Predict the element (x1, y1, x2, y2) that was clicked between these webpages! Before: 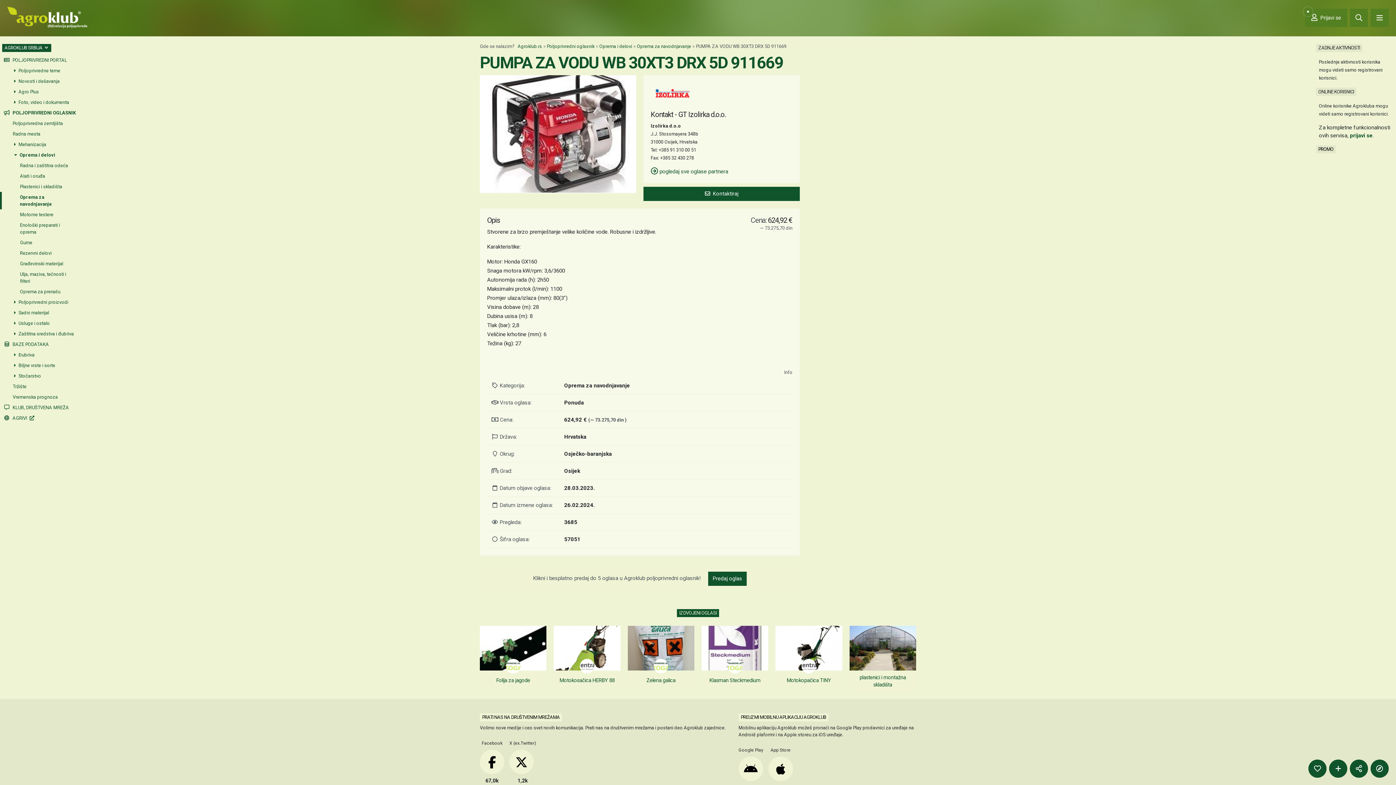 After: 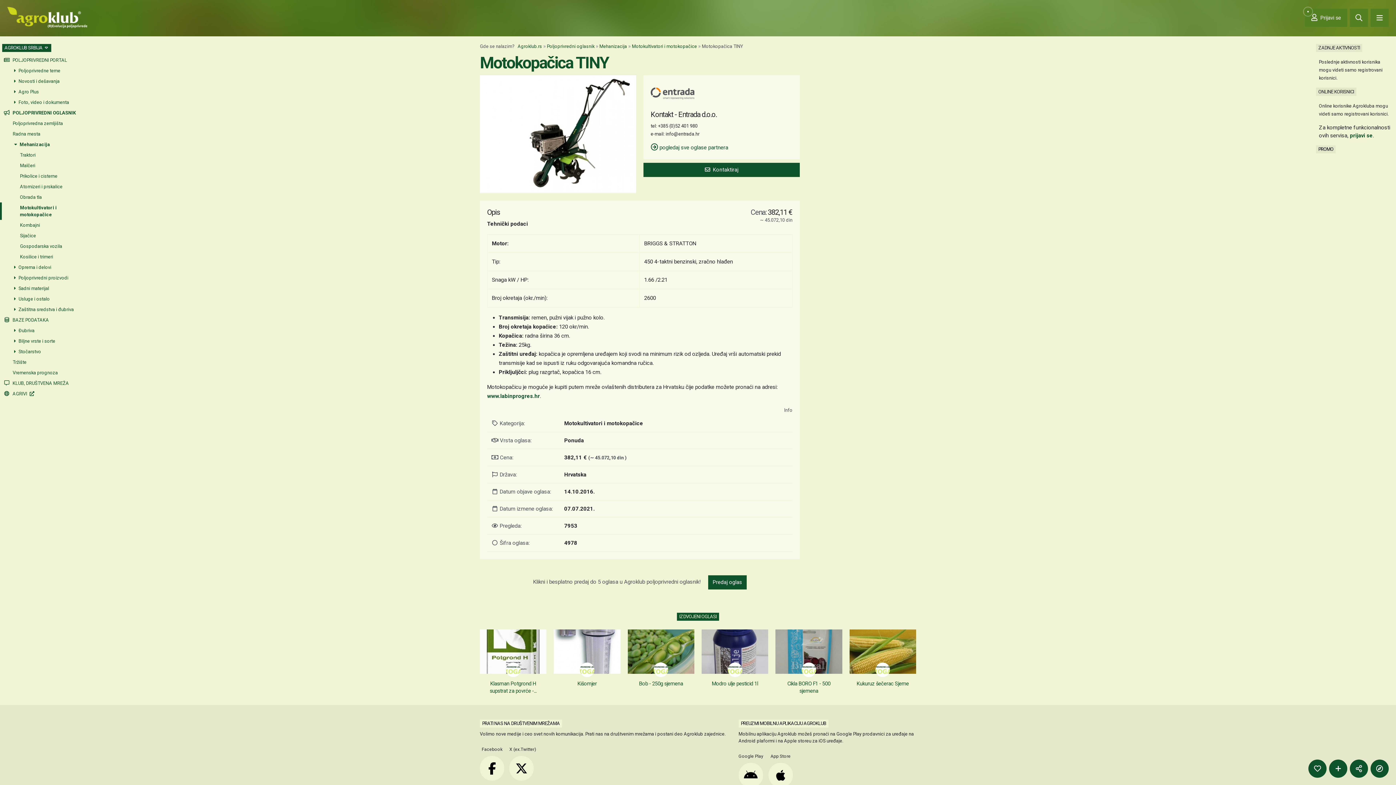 Action: bbox: (775, 626, 842, 687) label: Motokopačica TINY